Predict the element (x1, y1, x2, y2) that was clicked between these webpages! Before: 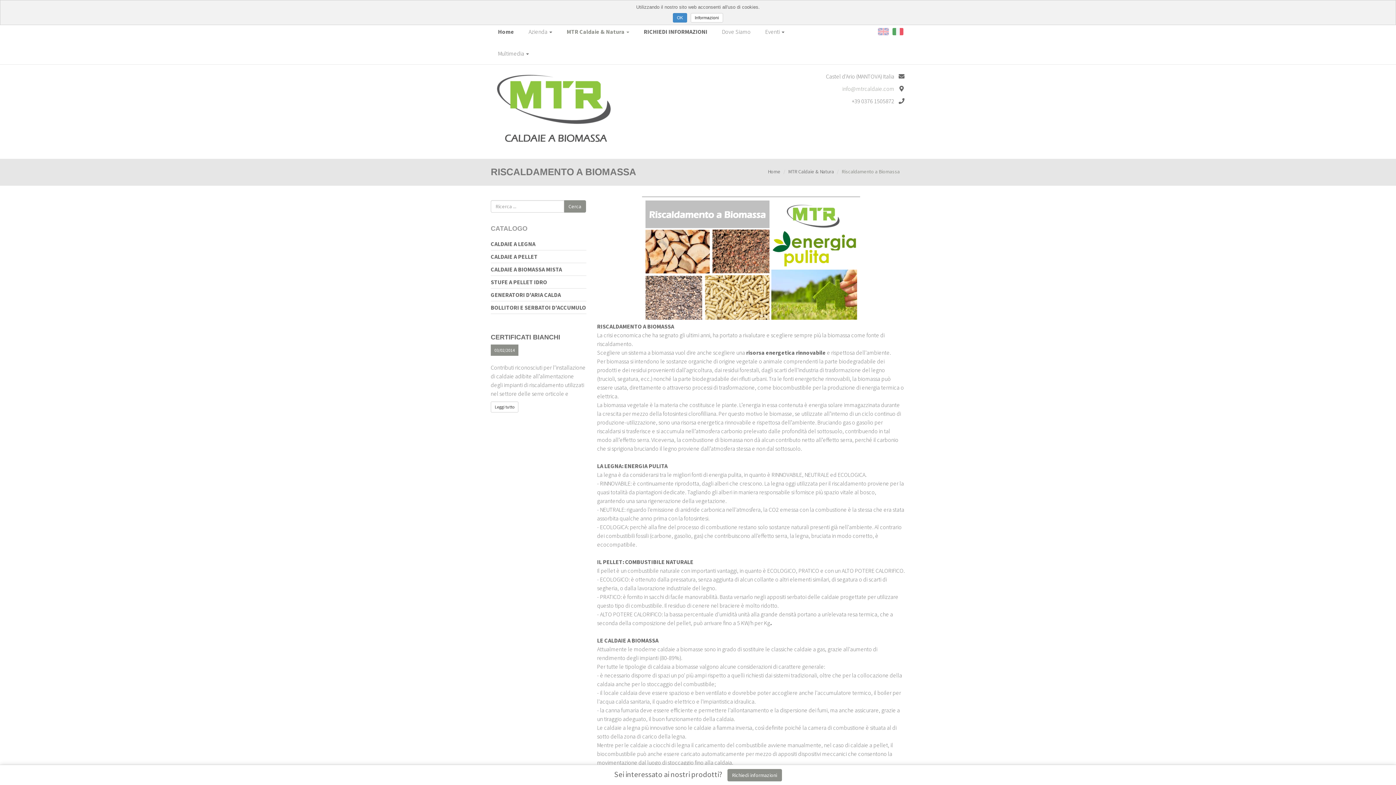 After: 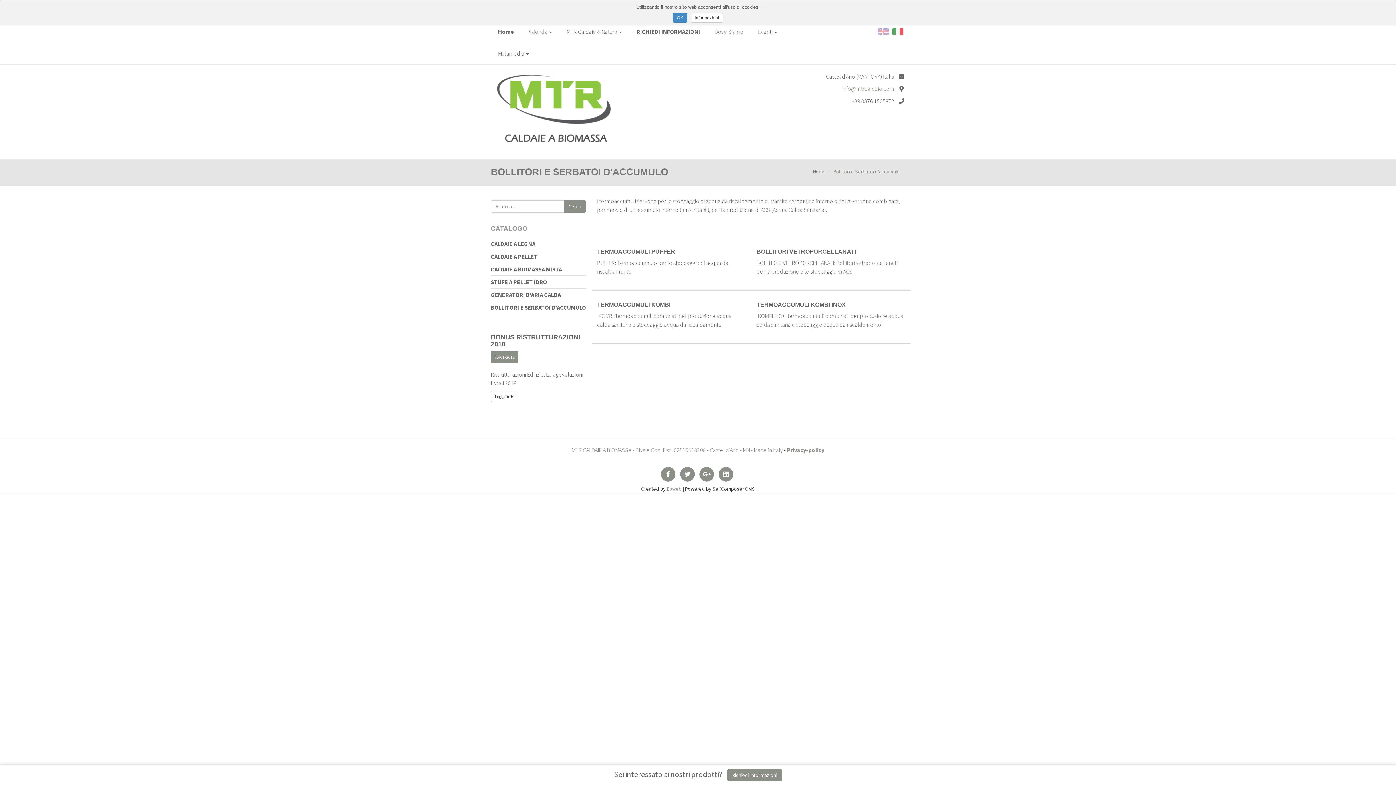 Action: bbox: (490, 301, 586, 313) label: BOLLITORI E SERBATOI D'ACCUMULO